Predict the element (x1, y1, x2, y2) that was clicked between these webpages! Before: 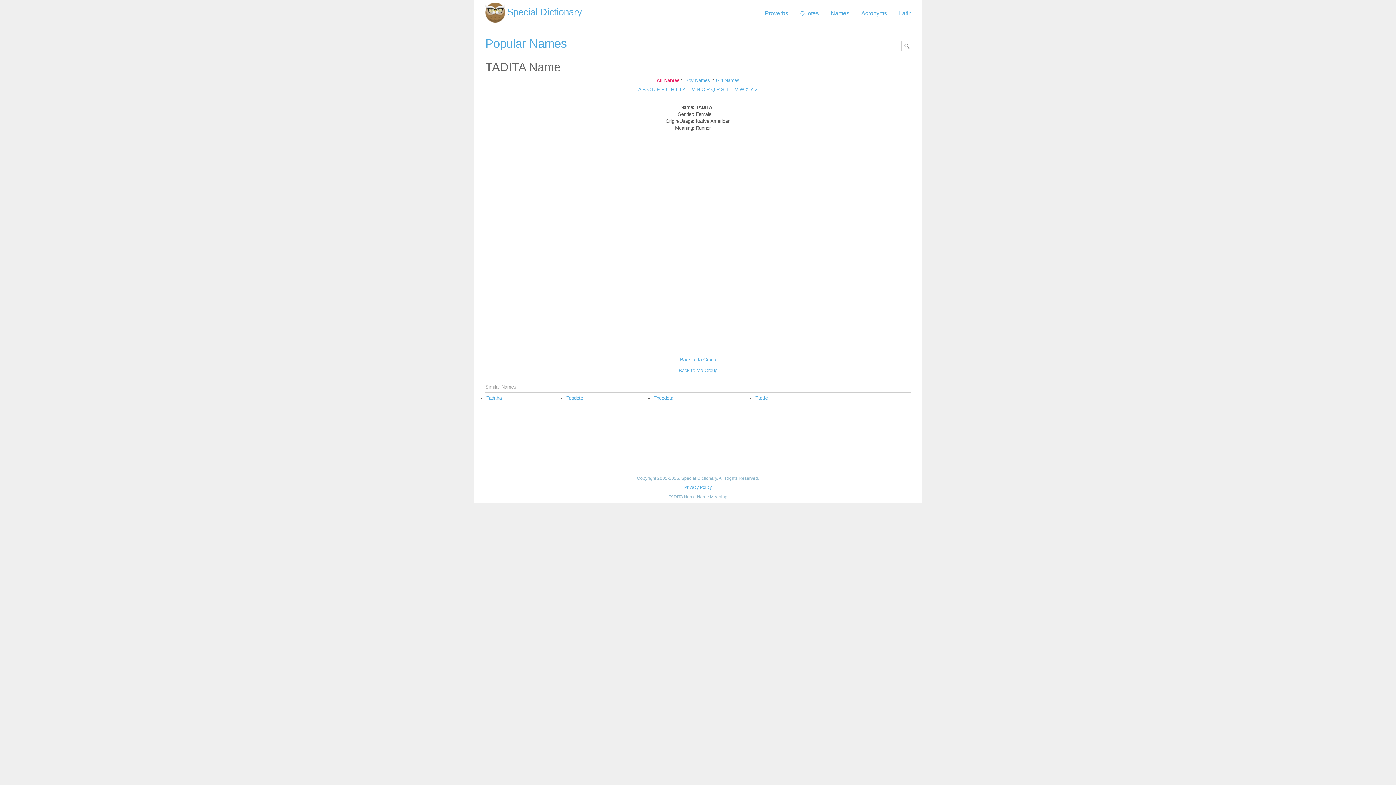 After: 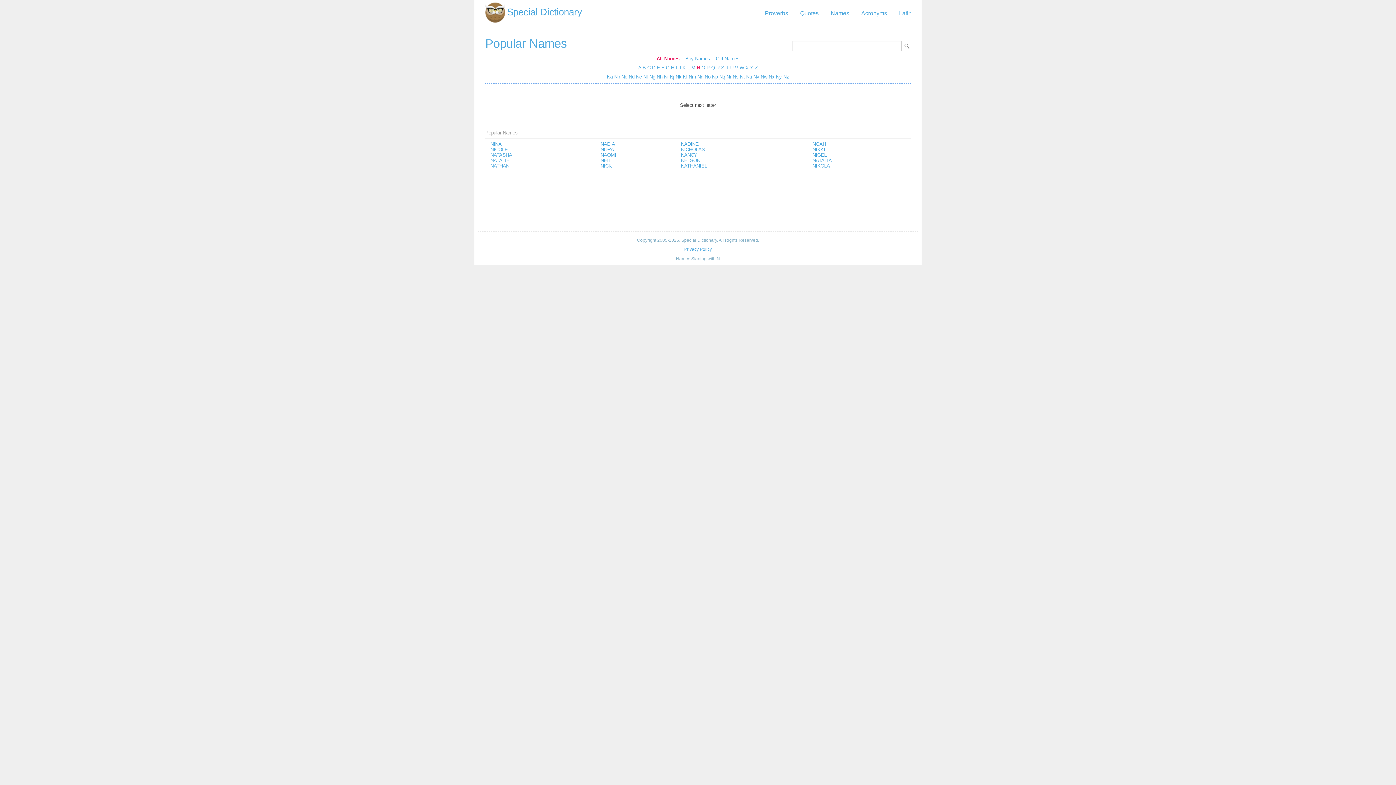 Action: bbox: (696, 86, 700, 92) label: N